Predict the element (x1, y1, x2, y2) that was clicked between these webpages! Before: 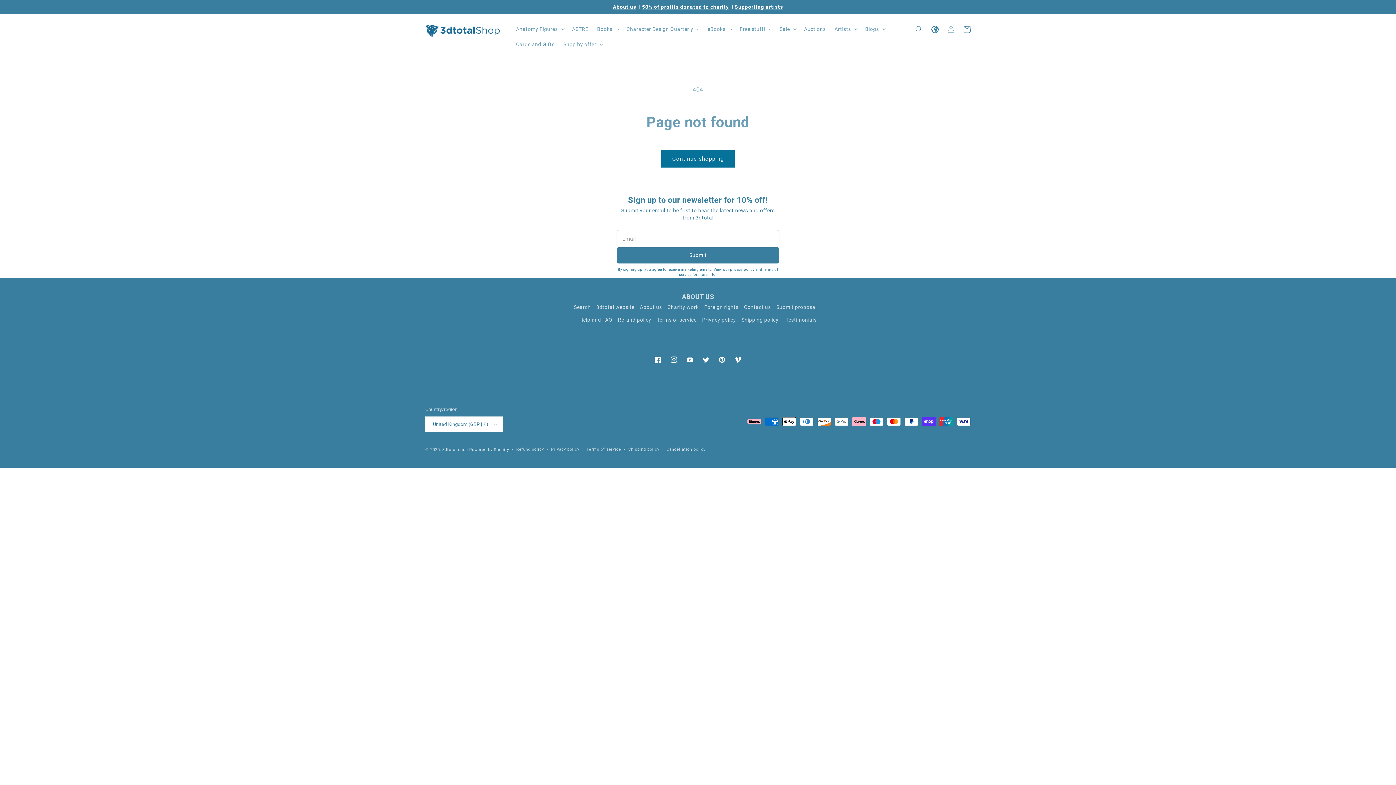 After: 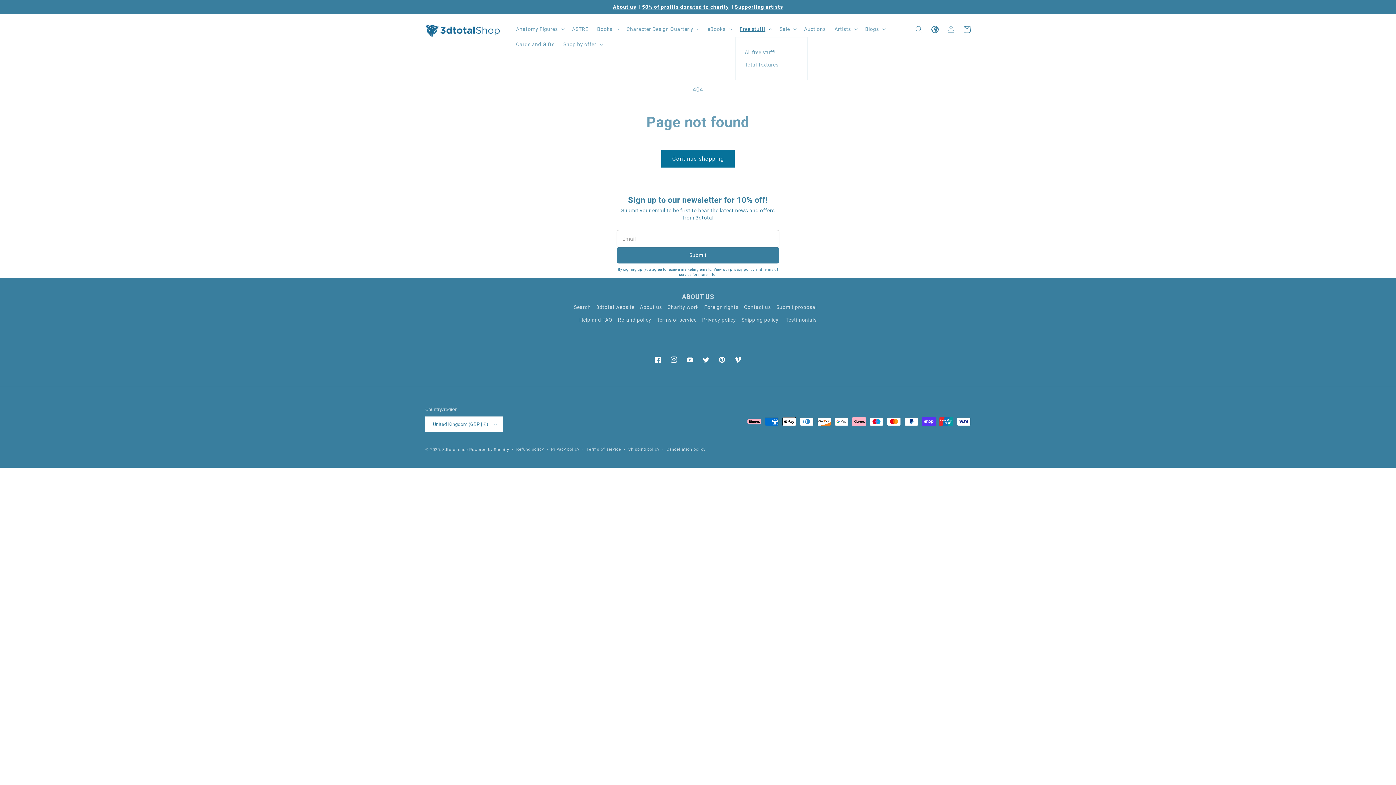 Action: label: Free stuff! bbox: (735, 21, 775, 36)